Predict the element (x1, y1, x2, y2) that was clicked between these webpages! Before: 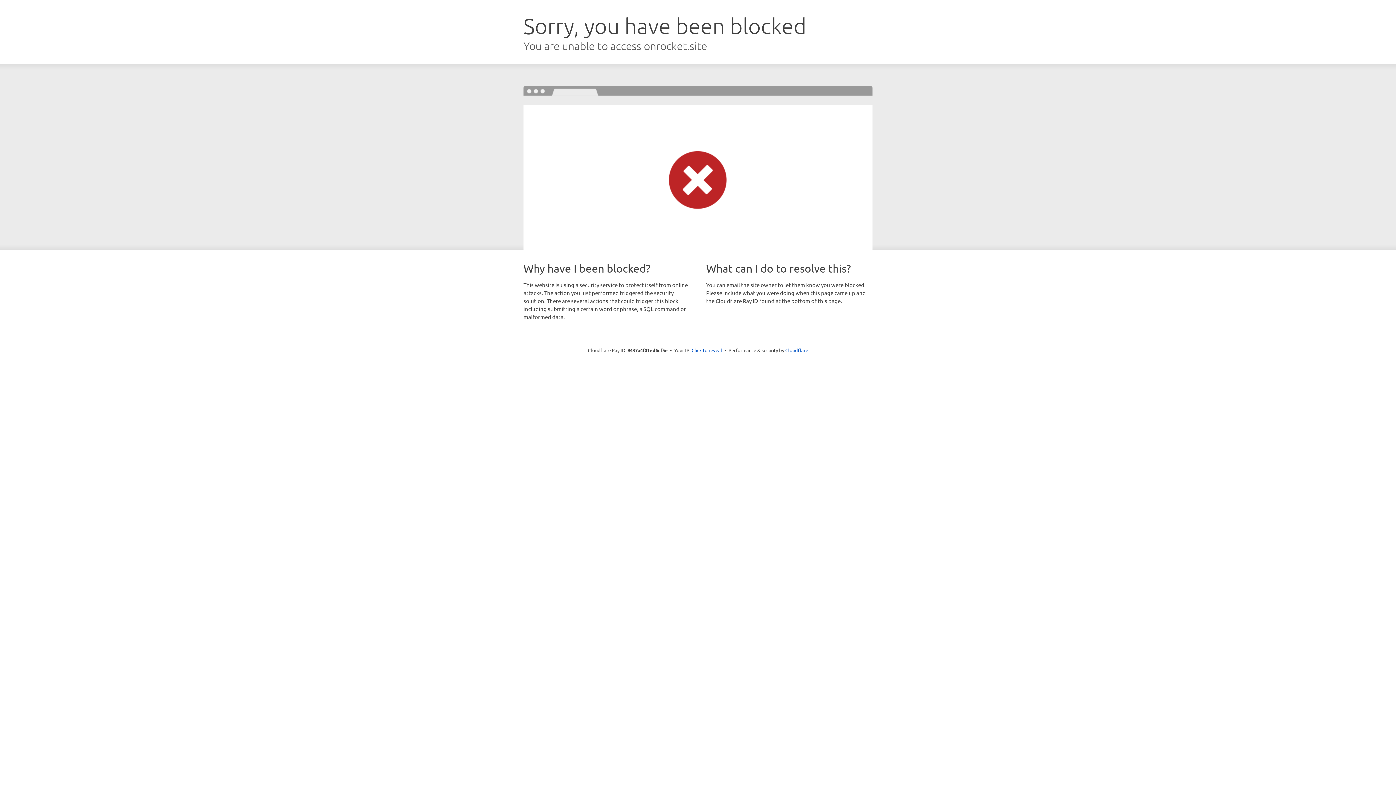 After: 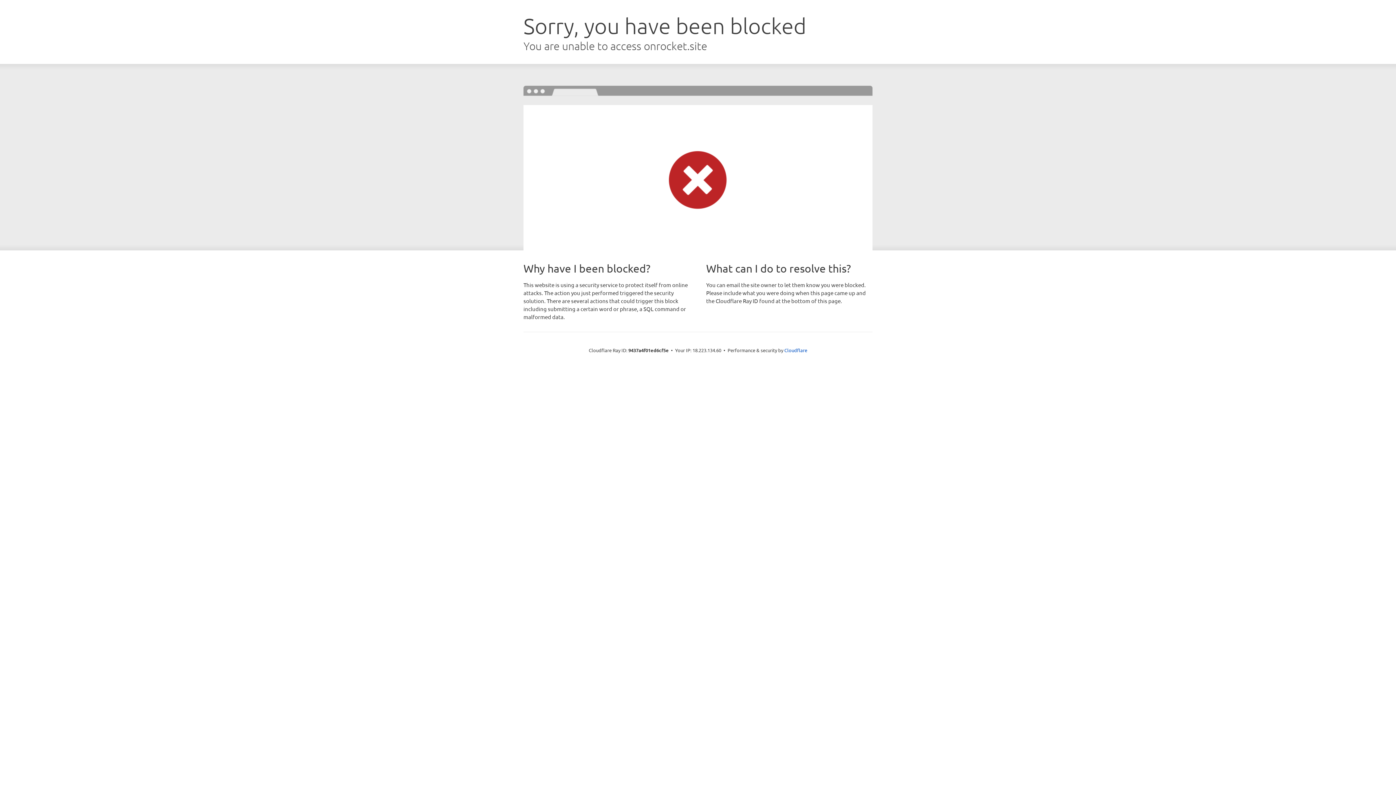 Action: label: Click to reveal bbox: (691, 346, 722, 353)